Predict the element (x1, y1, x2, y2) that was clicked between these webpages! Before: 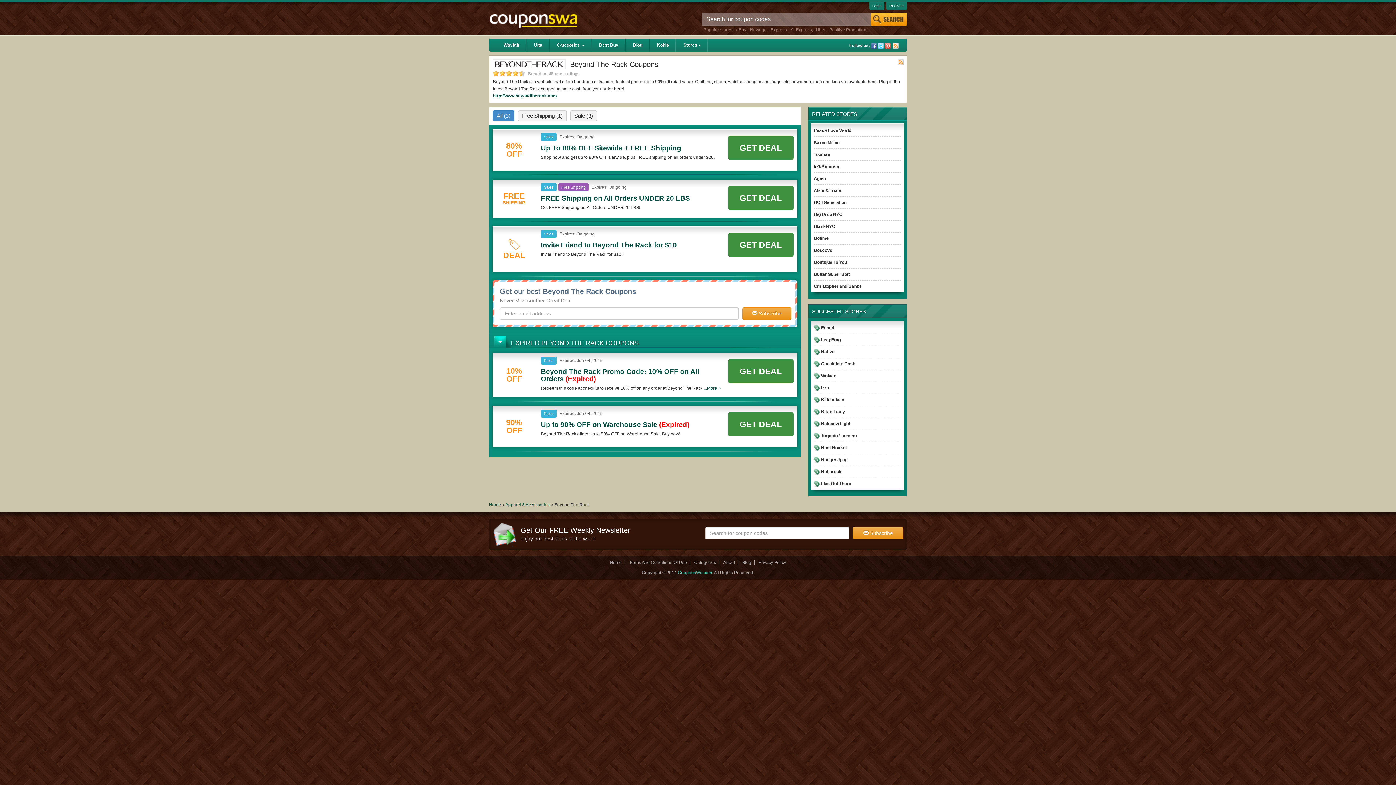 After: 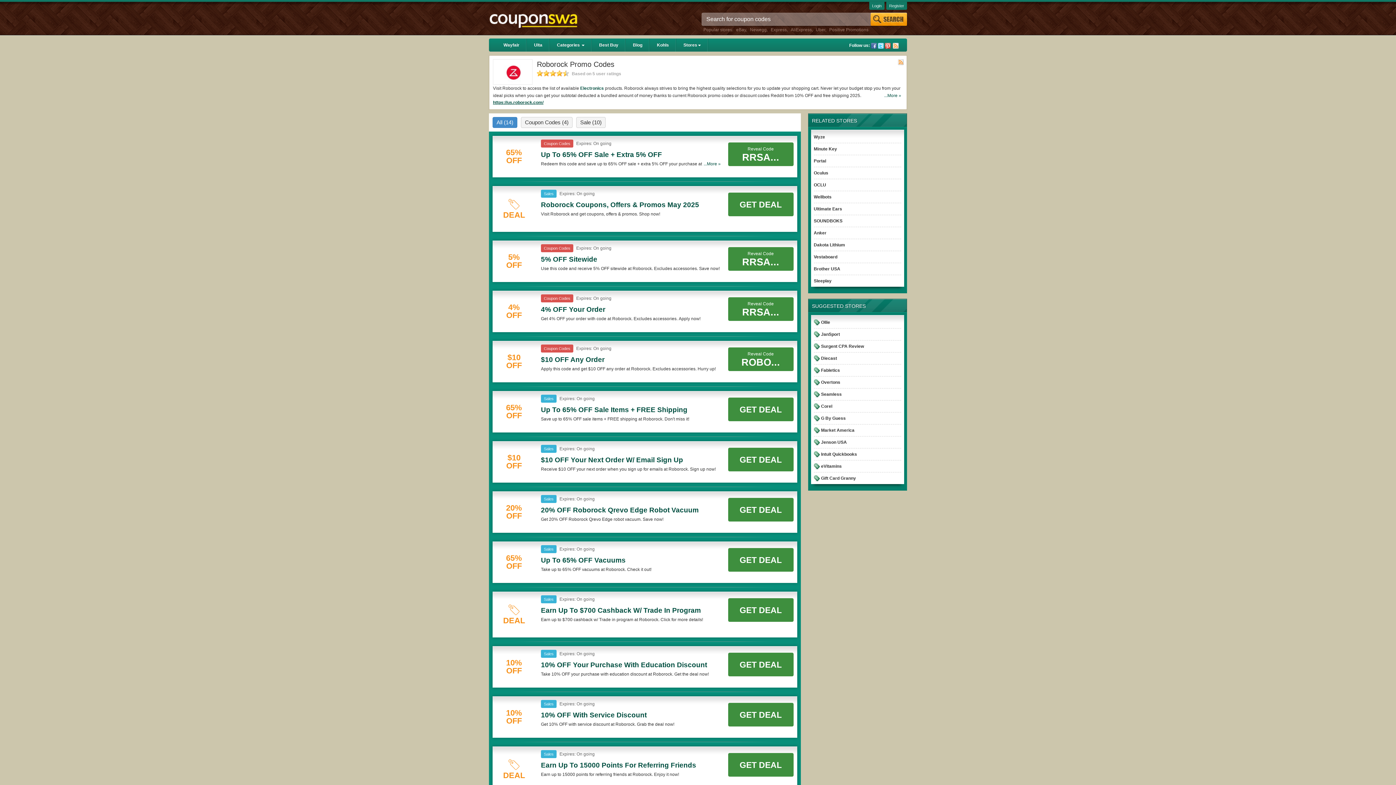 Action: bbox: (821, 469, 841, 474) label: Roborock